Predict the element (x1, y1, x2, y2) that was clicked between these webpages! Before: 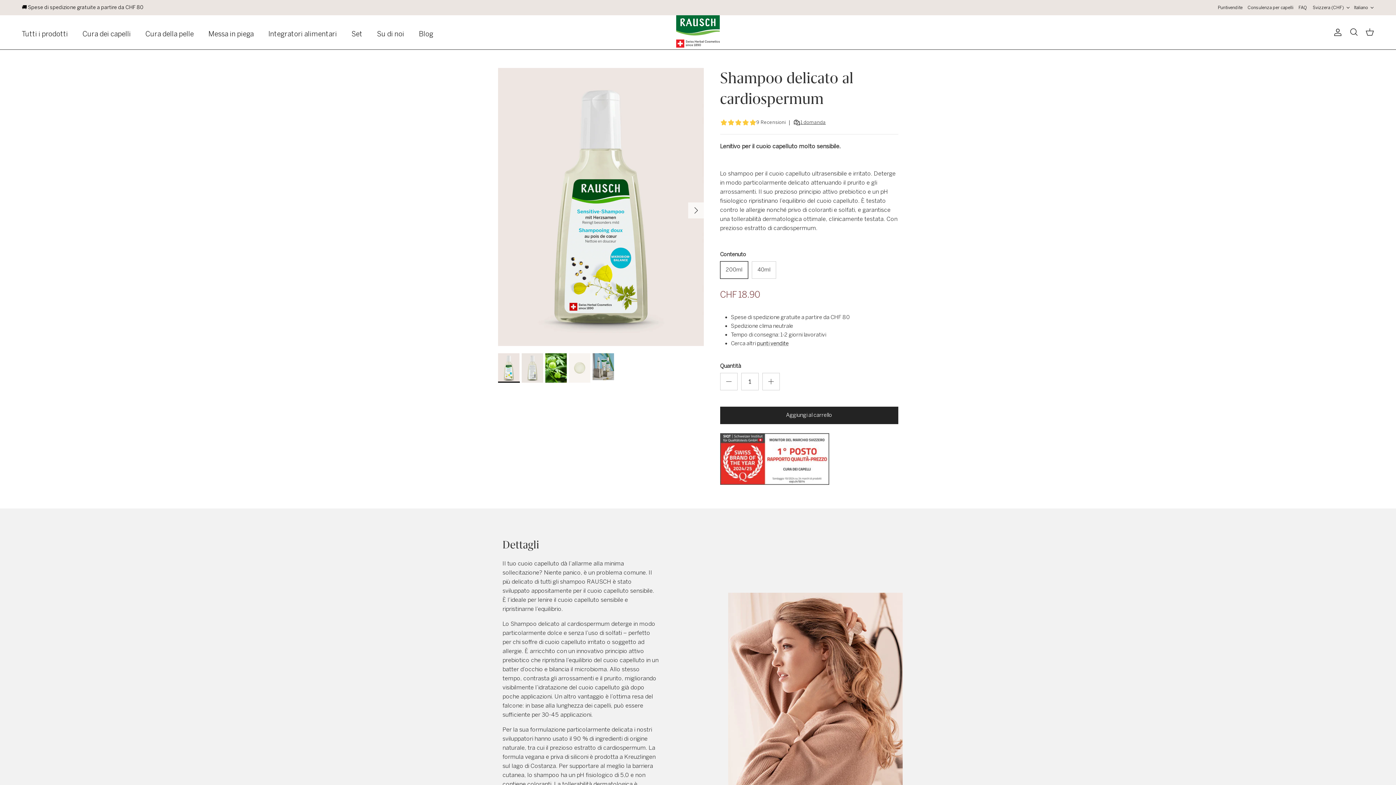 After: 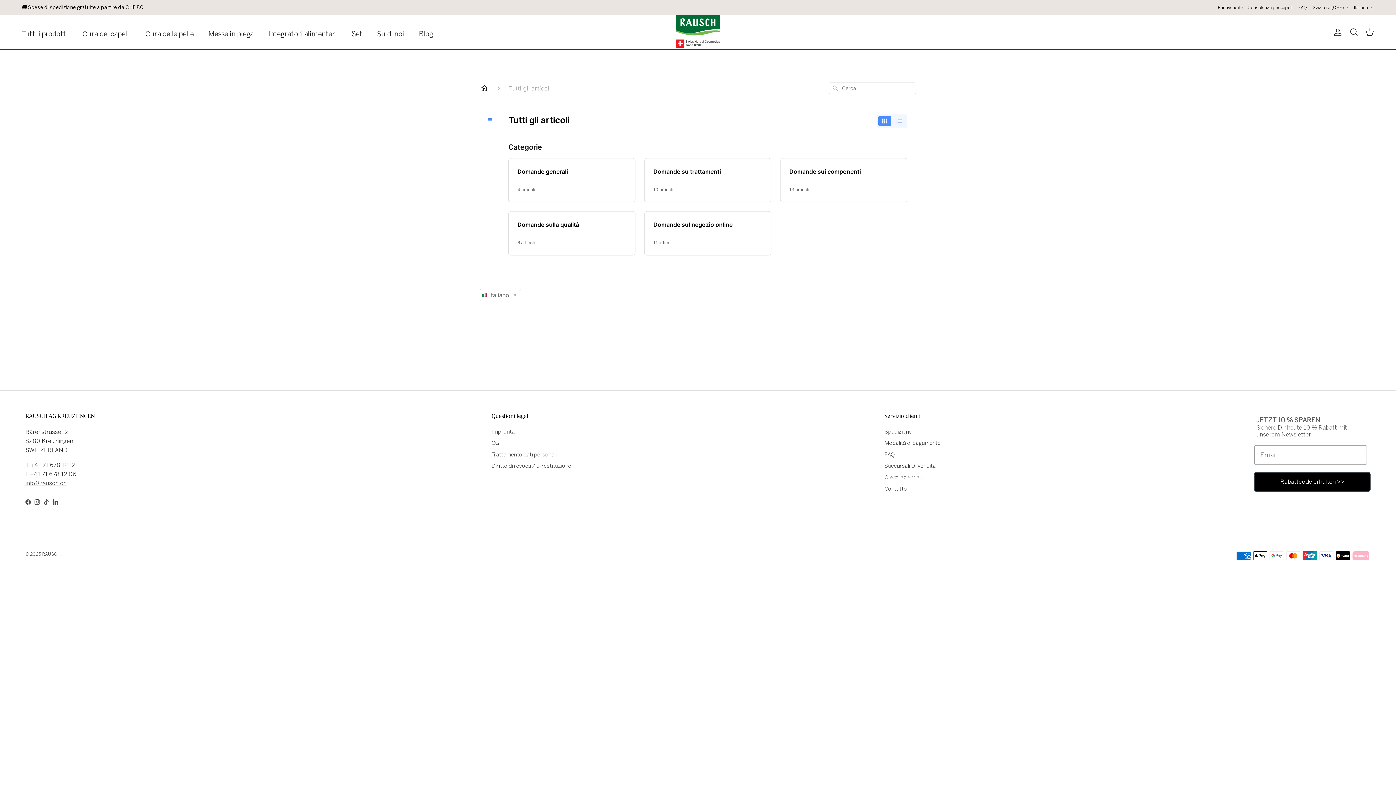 Action: label: FAQ bbox: (1298, 1, 1307, 14)